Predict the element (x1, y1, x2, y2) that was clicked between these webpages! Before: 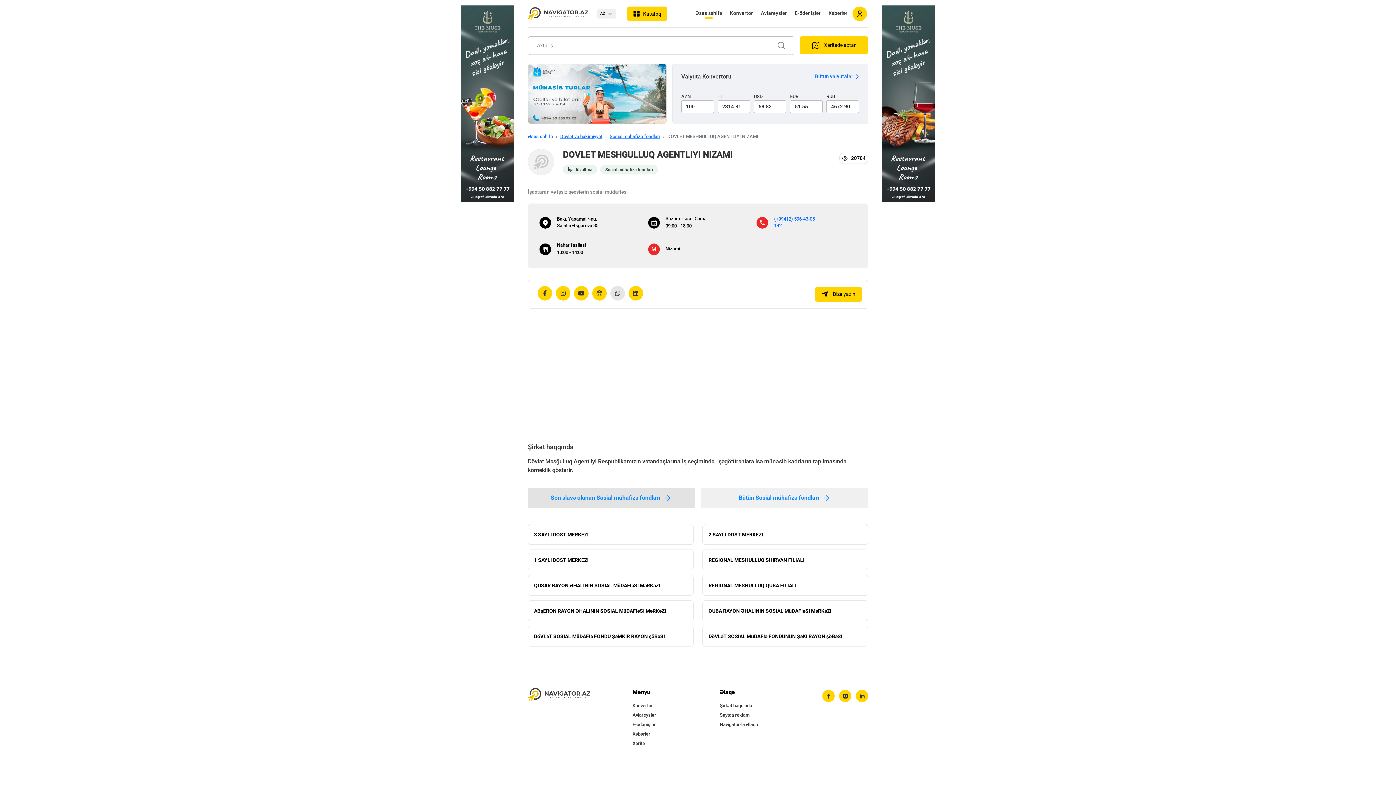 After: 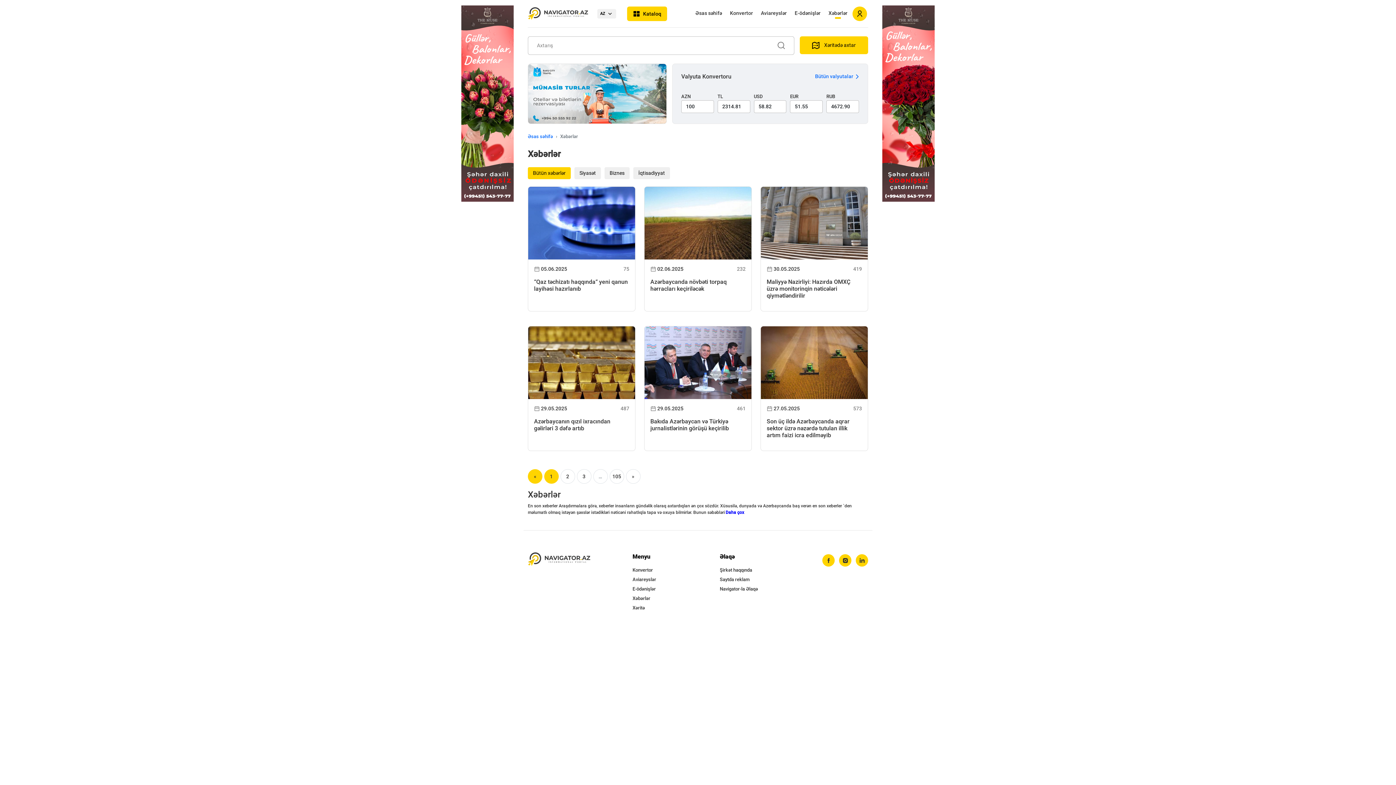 Action: bbox: (632, 731, 650, 737) label: Xəbərlər